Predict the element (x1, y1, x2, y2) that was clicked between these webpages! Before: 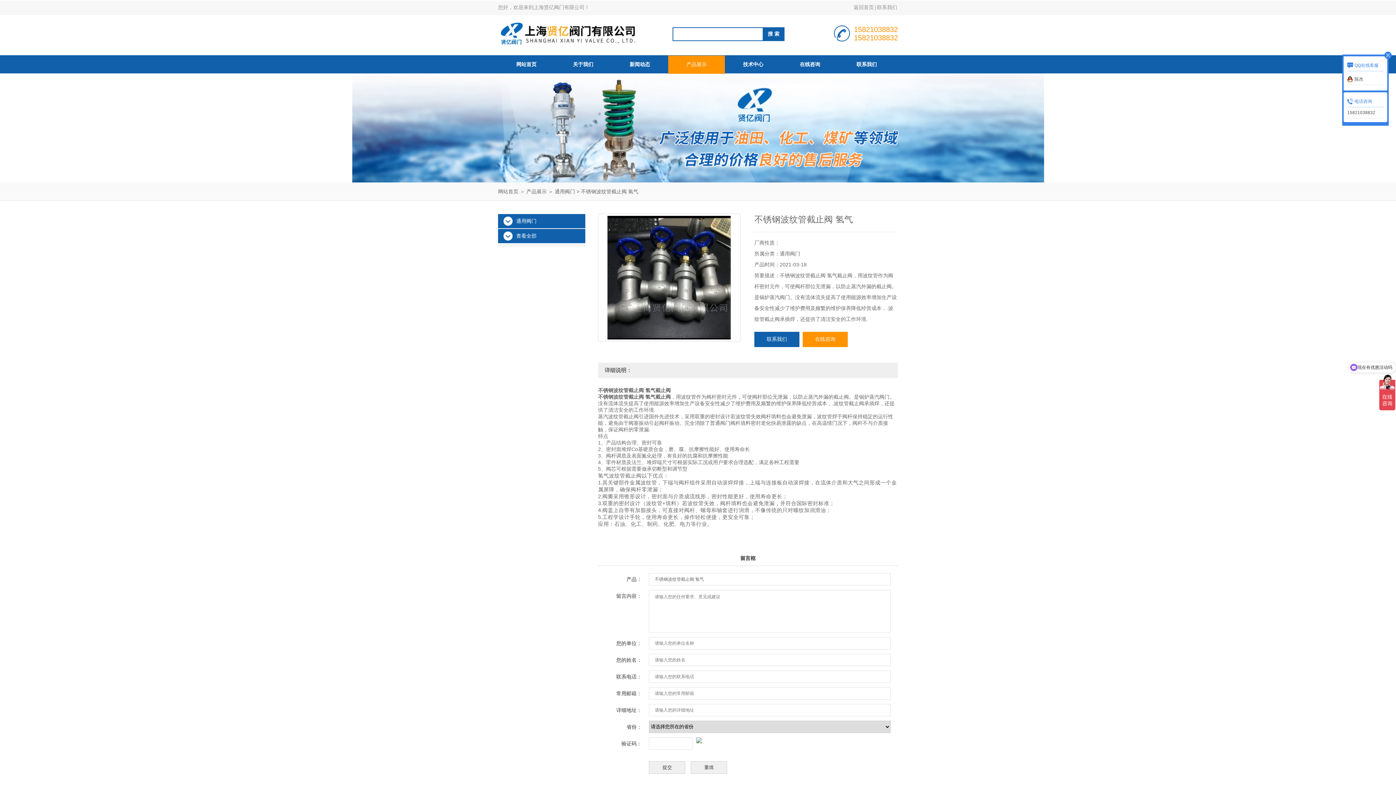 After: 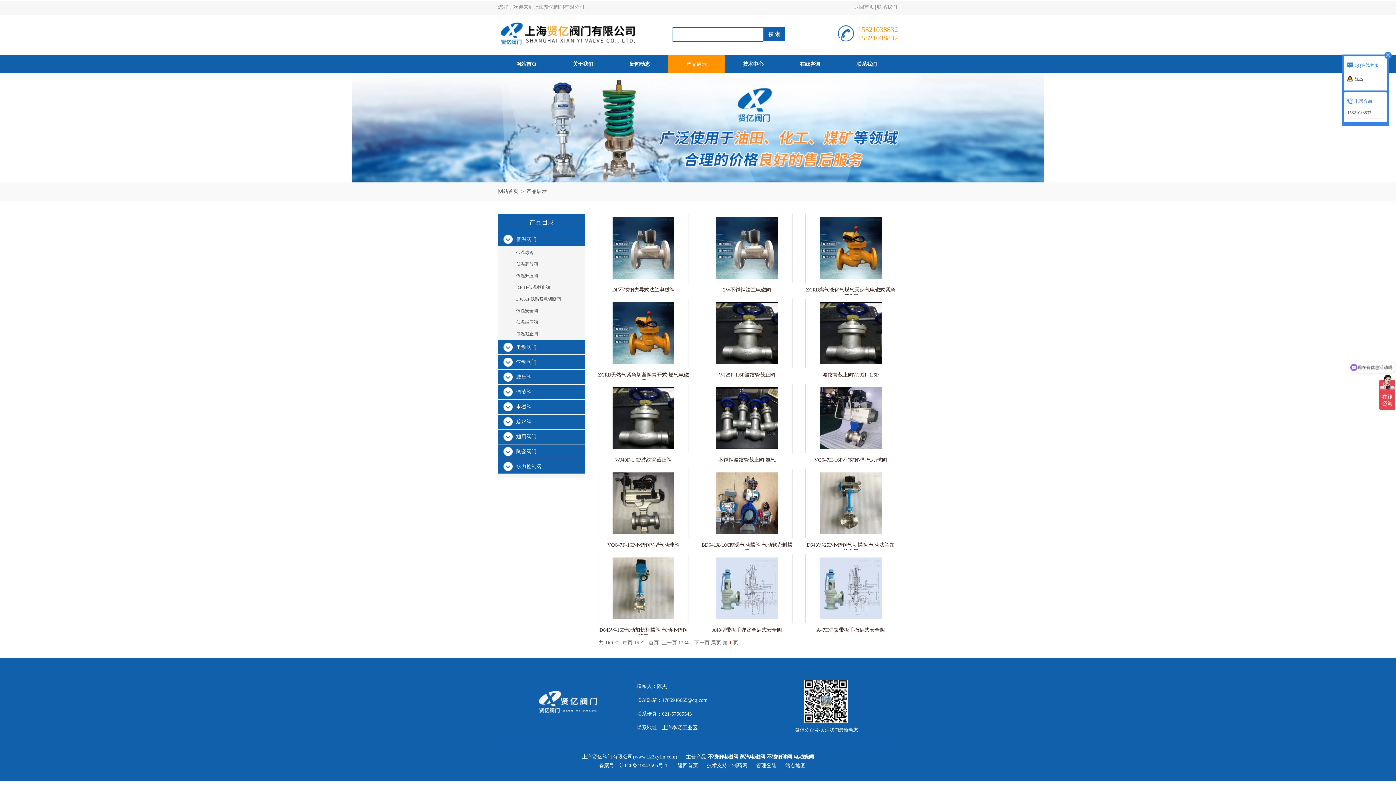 Action: bbox: (668, 55, 725, 73) label: 产品展示